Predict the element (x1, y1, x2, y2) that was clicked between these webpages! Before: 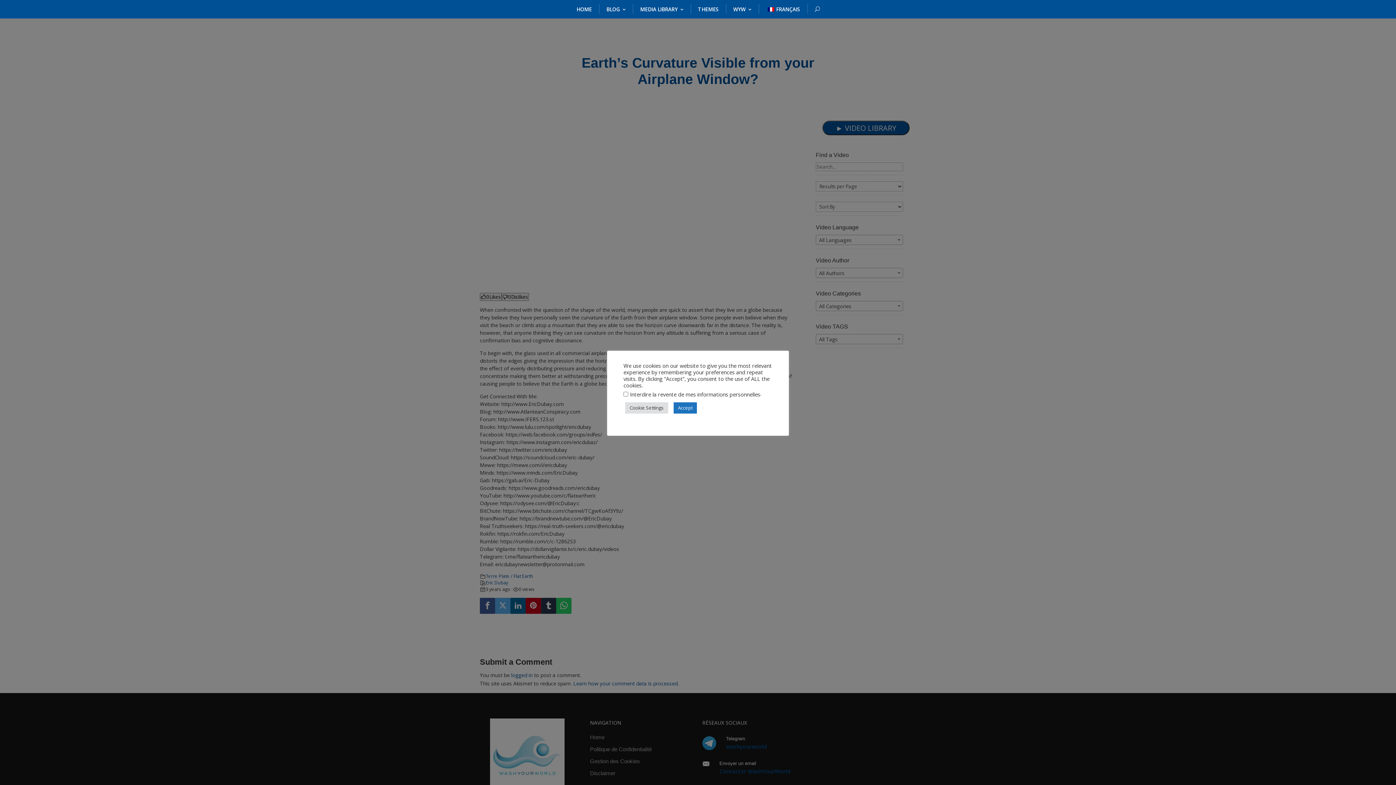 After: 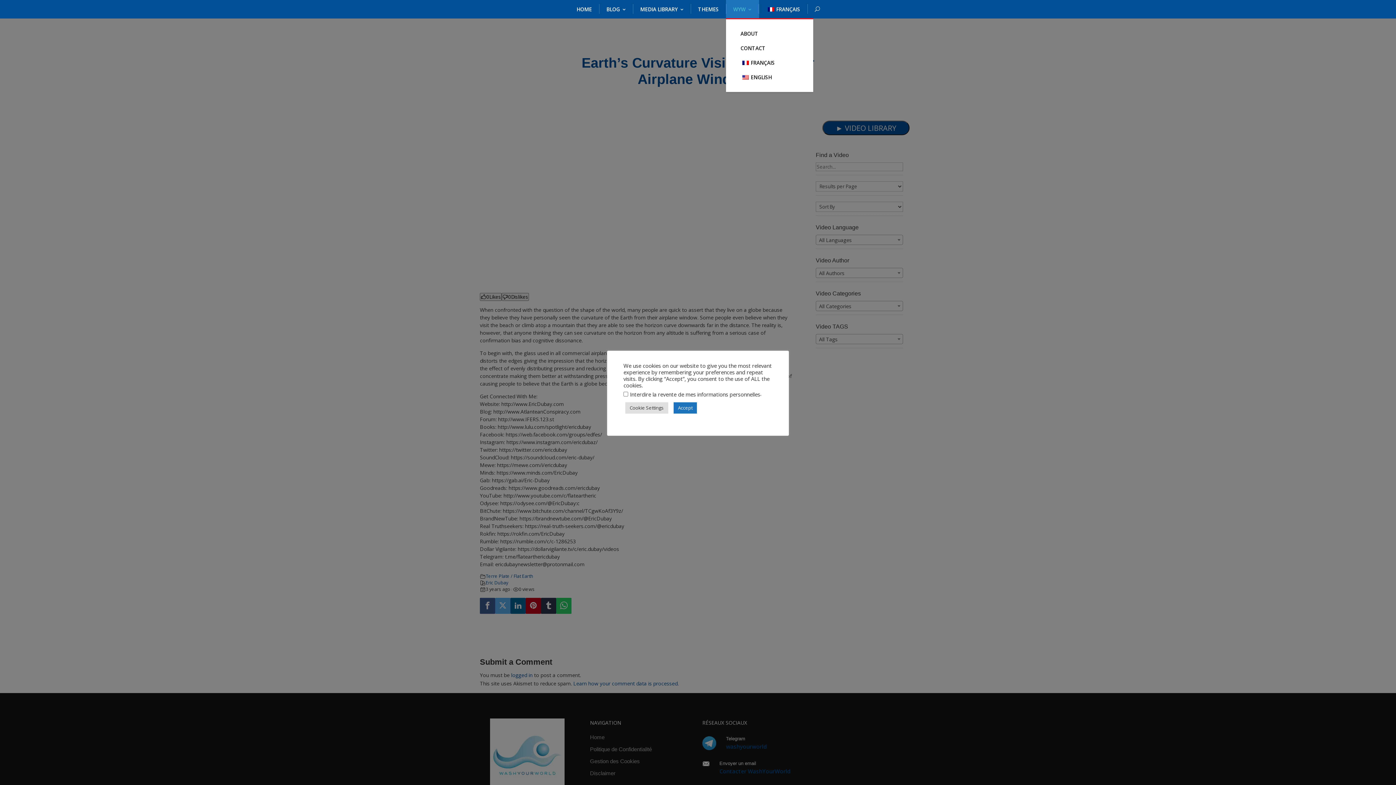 Action: bbox: (726, 0, 758, 18) label: WYW